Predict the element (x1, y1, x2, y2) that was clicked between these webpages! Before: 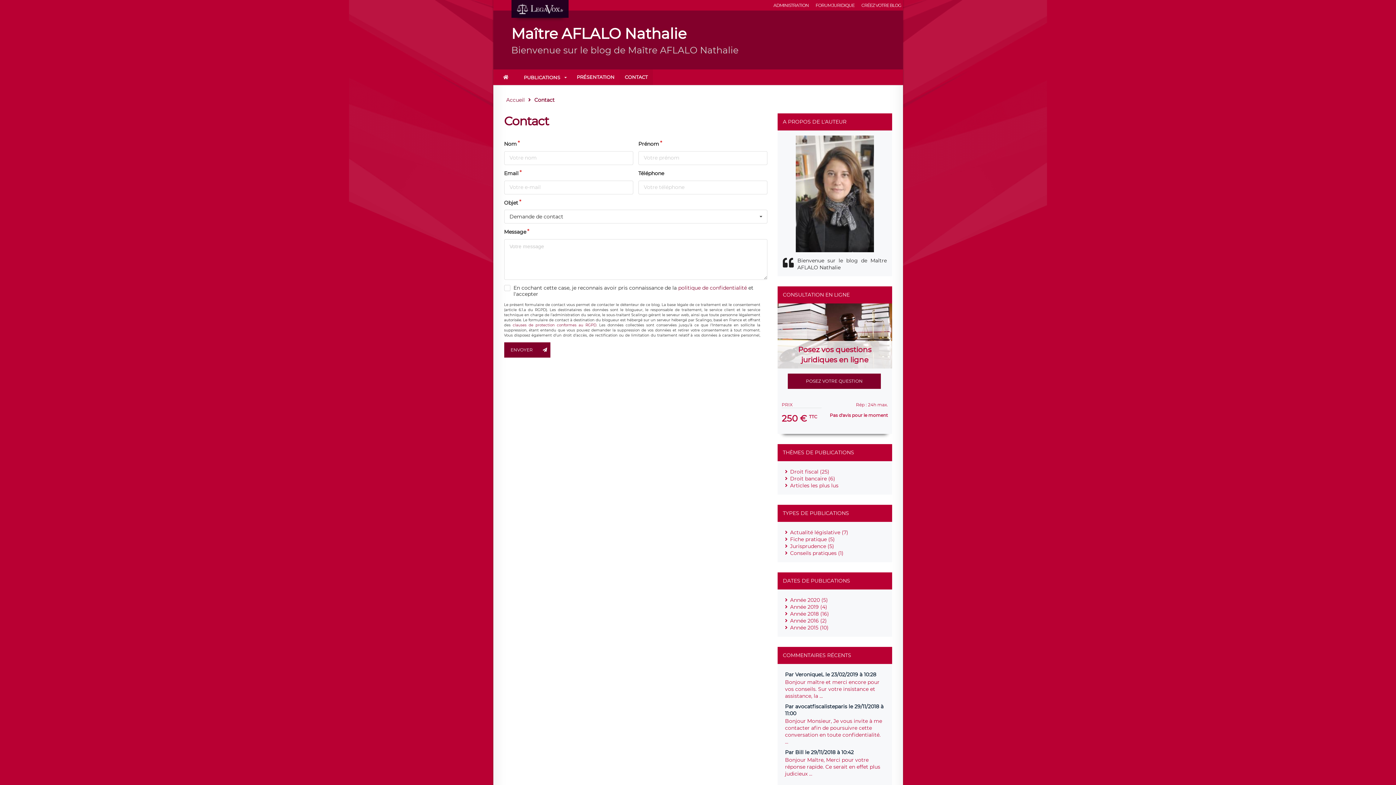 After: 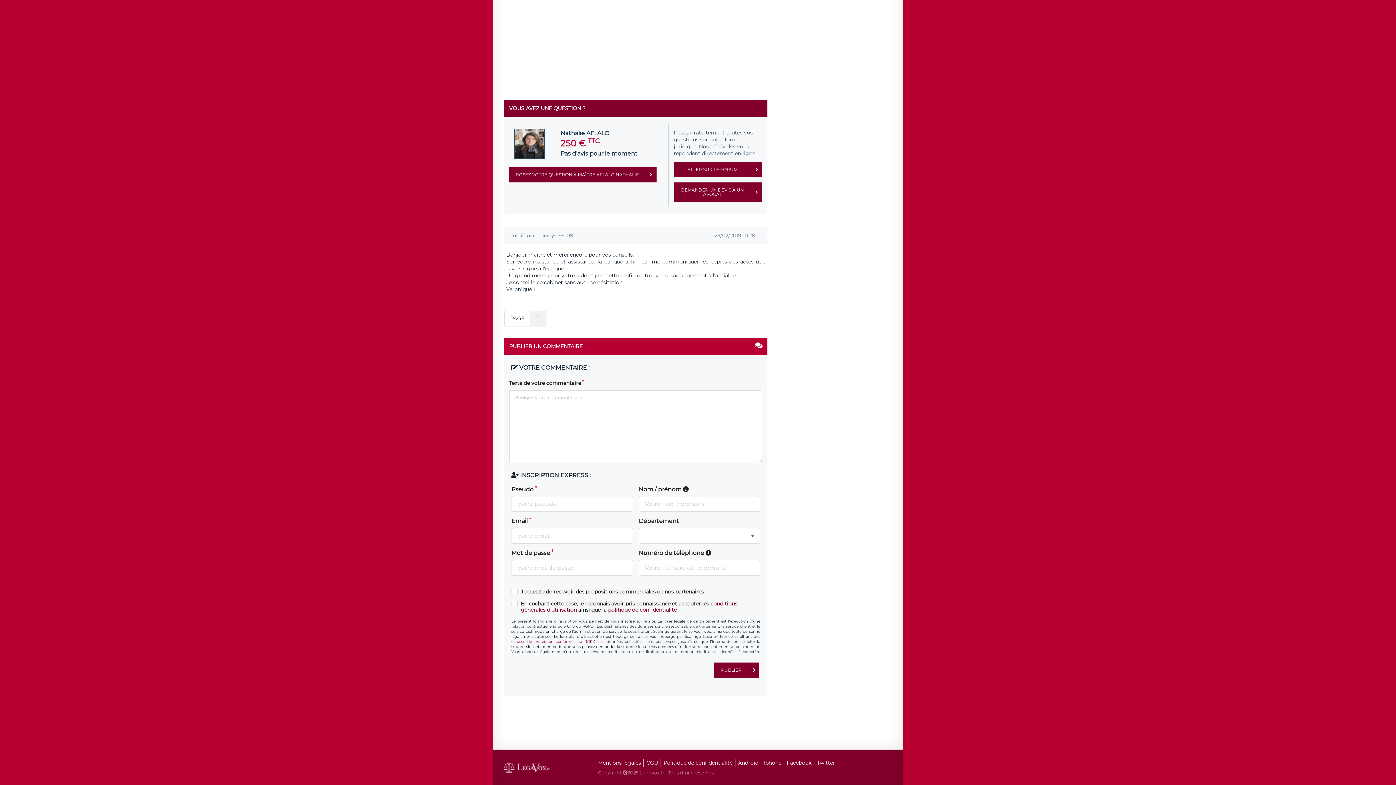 Action: bbox: (785, 679, 884, 699) label: Bonjour maître et merci encore pour vos conseils. Sur votre insistance et assistance, la ...